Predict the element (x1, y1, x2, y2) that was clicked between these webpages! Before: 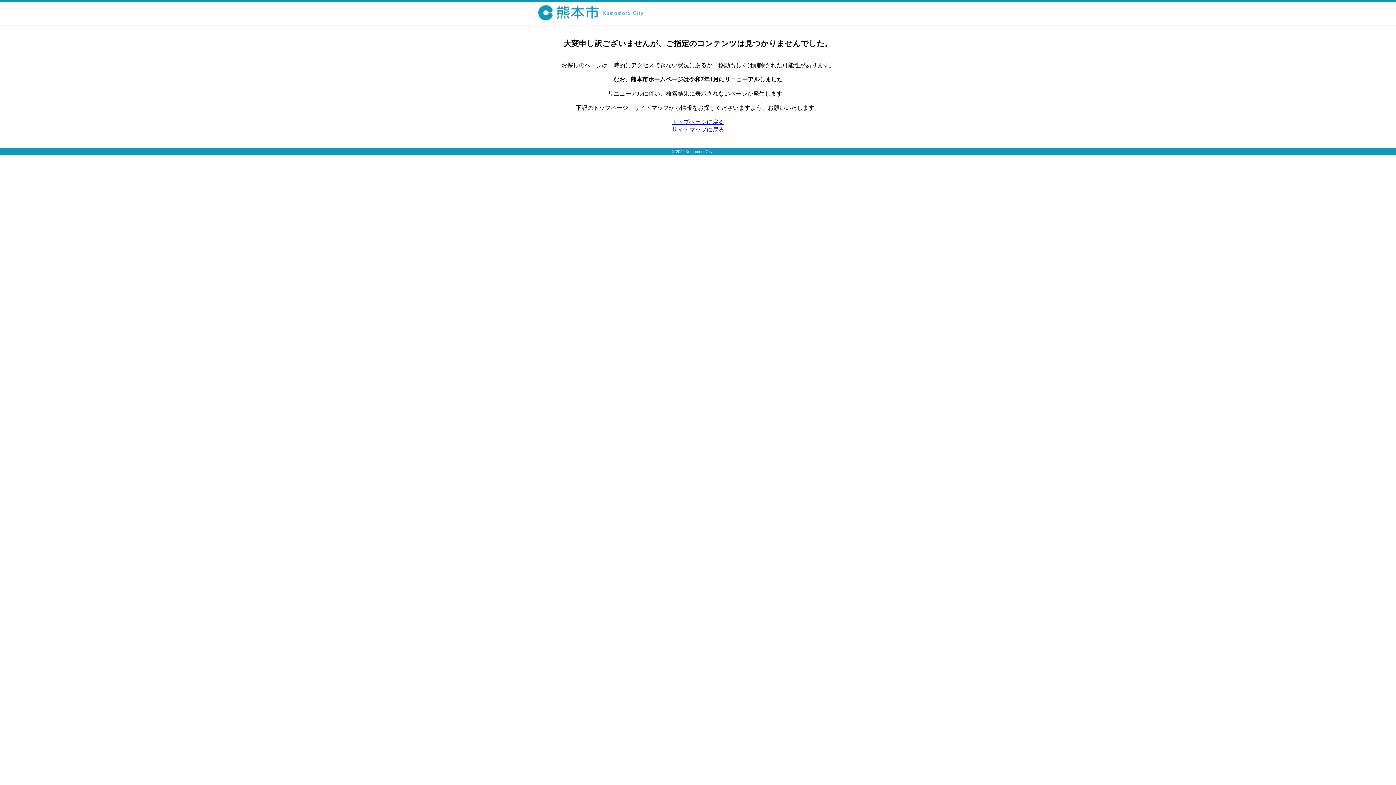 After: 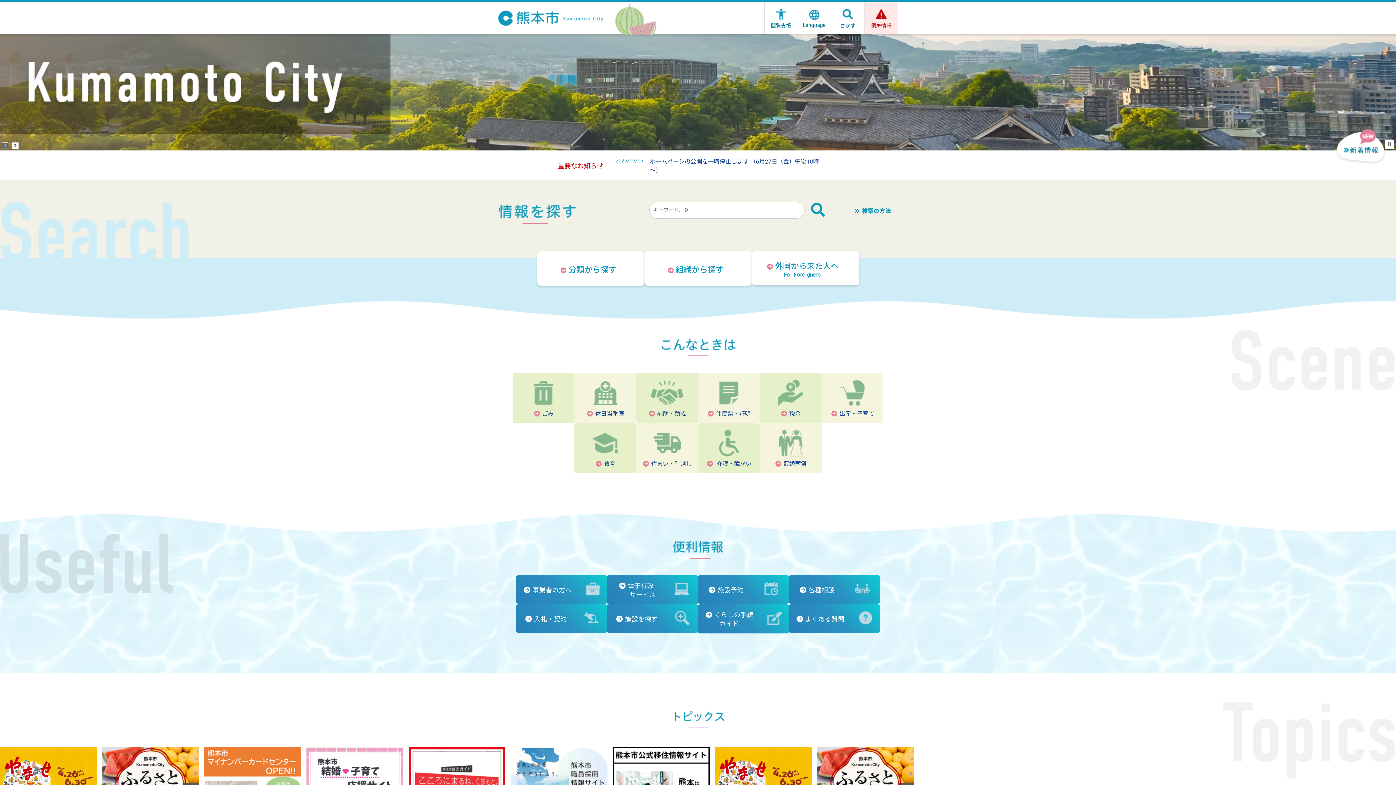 Action: bbox: (534, 18, 650, 24)